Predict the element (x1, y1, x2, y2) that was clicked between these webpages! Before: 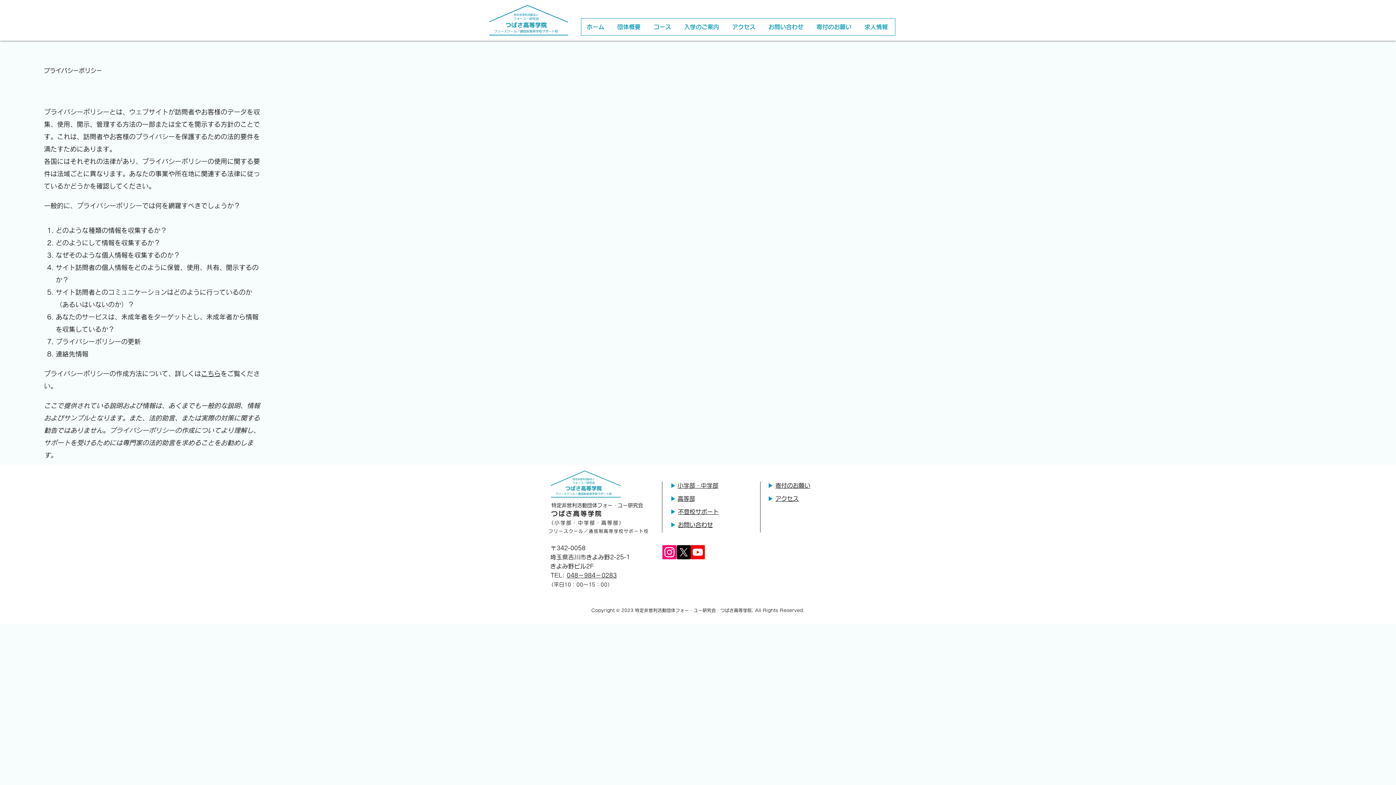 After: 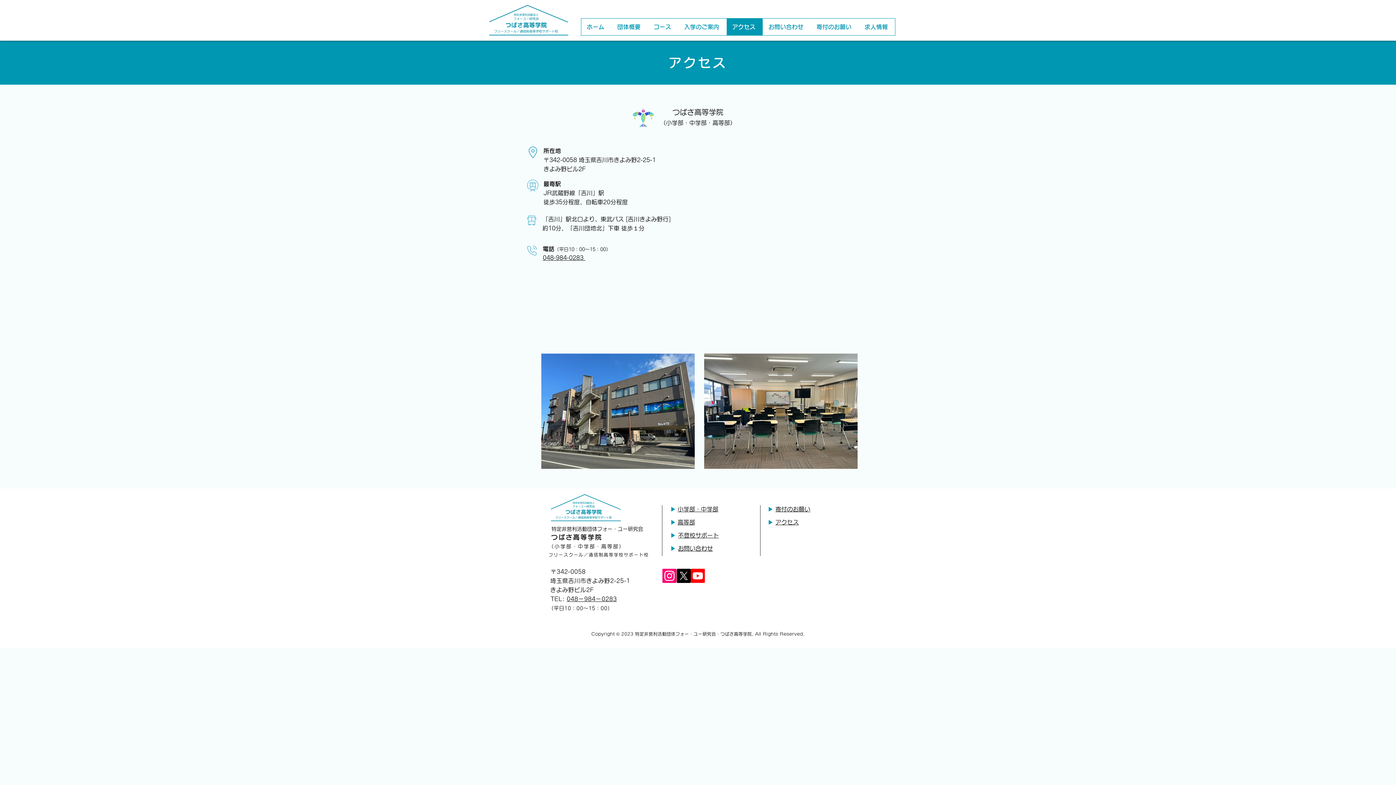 Action: bbox: (726, 18, 762, 35) label: アクセス